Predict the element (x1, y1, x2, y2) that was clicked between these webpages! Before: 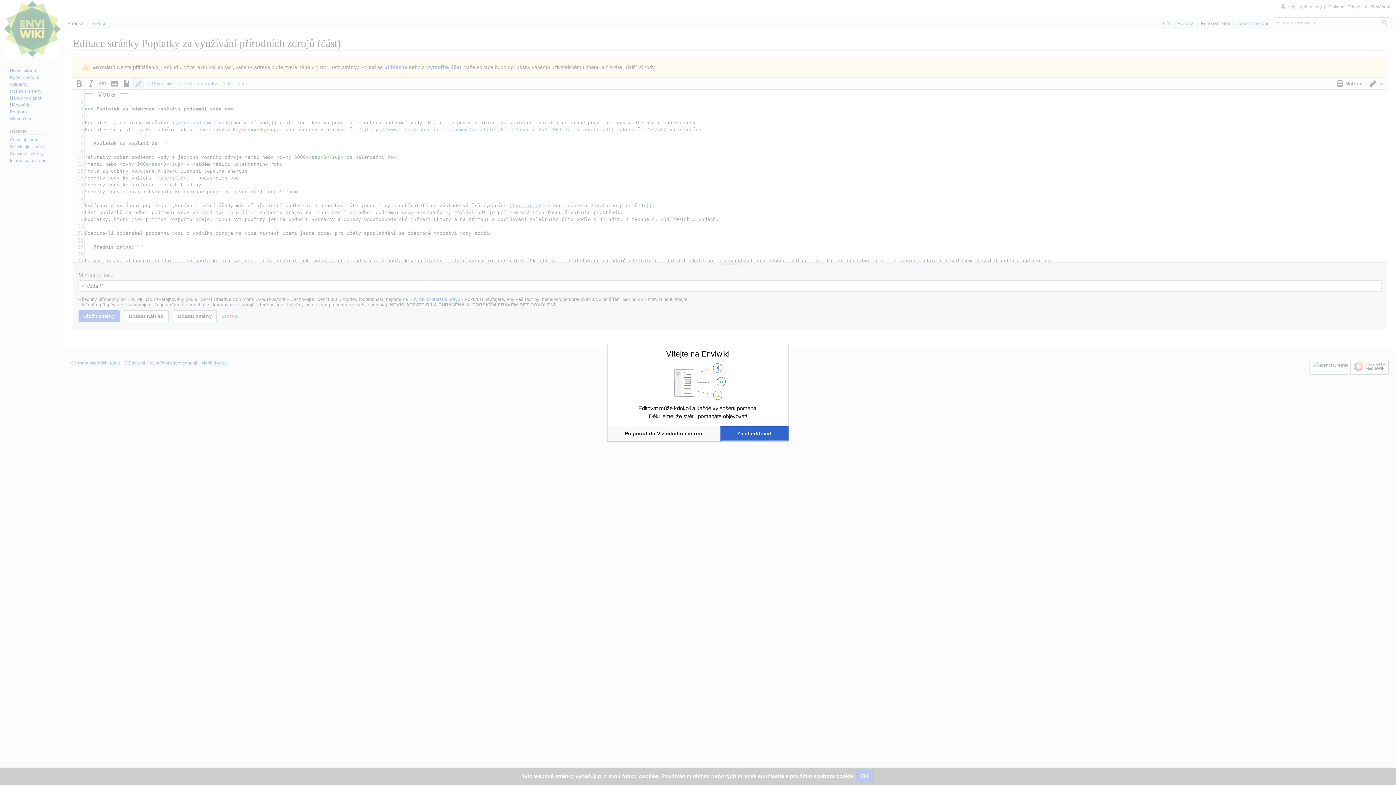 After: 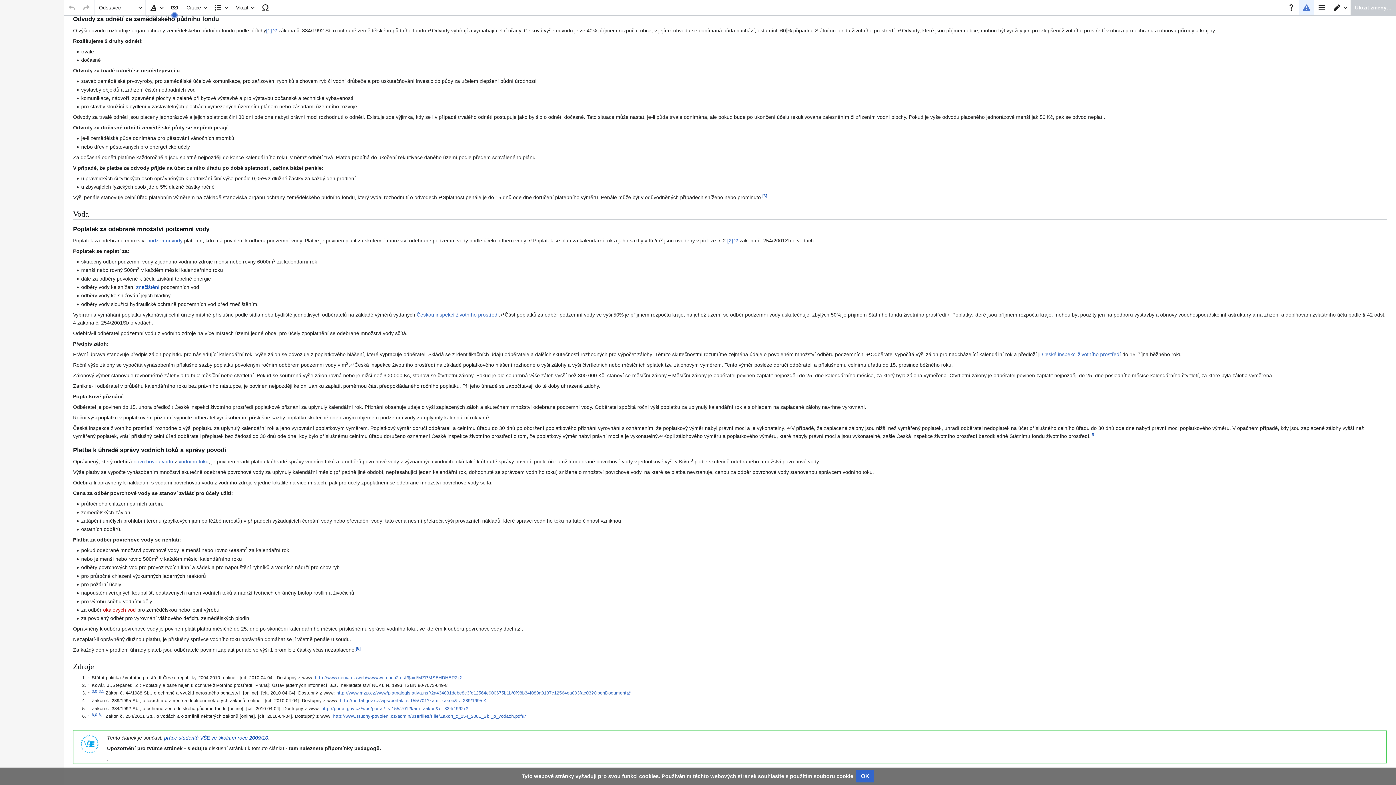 Action: label: Přepnout do Vizuálního editoru bbox: (607, 426, 719, 440)